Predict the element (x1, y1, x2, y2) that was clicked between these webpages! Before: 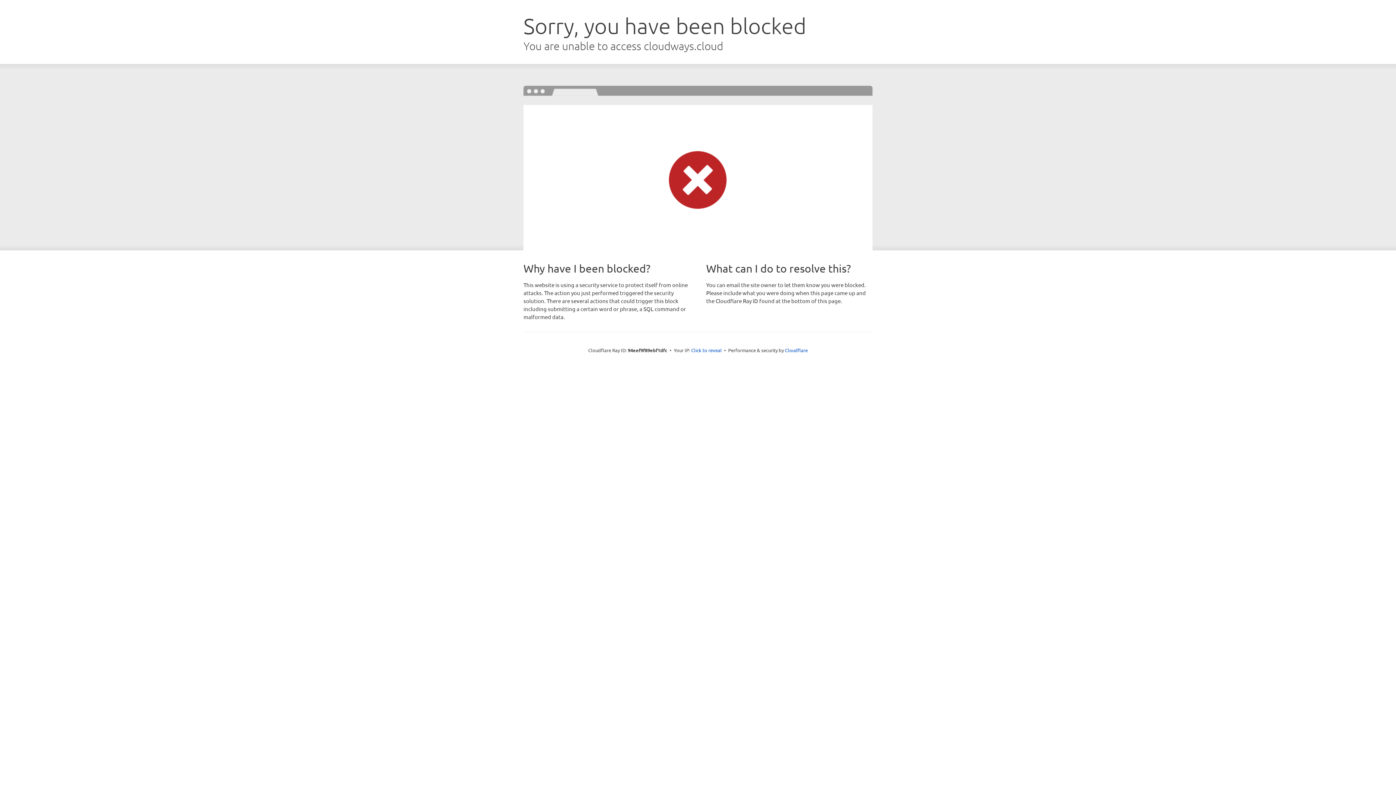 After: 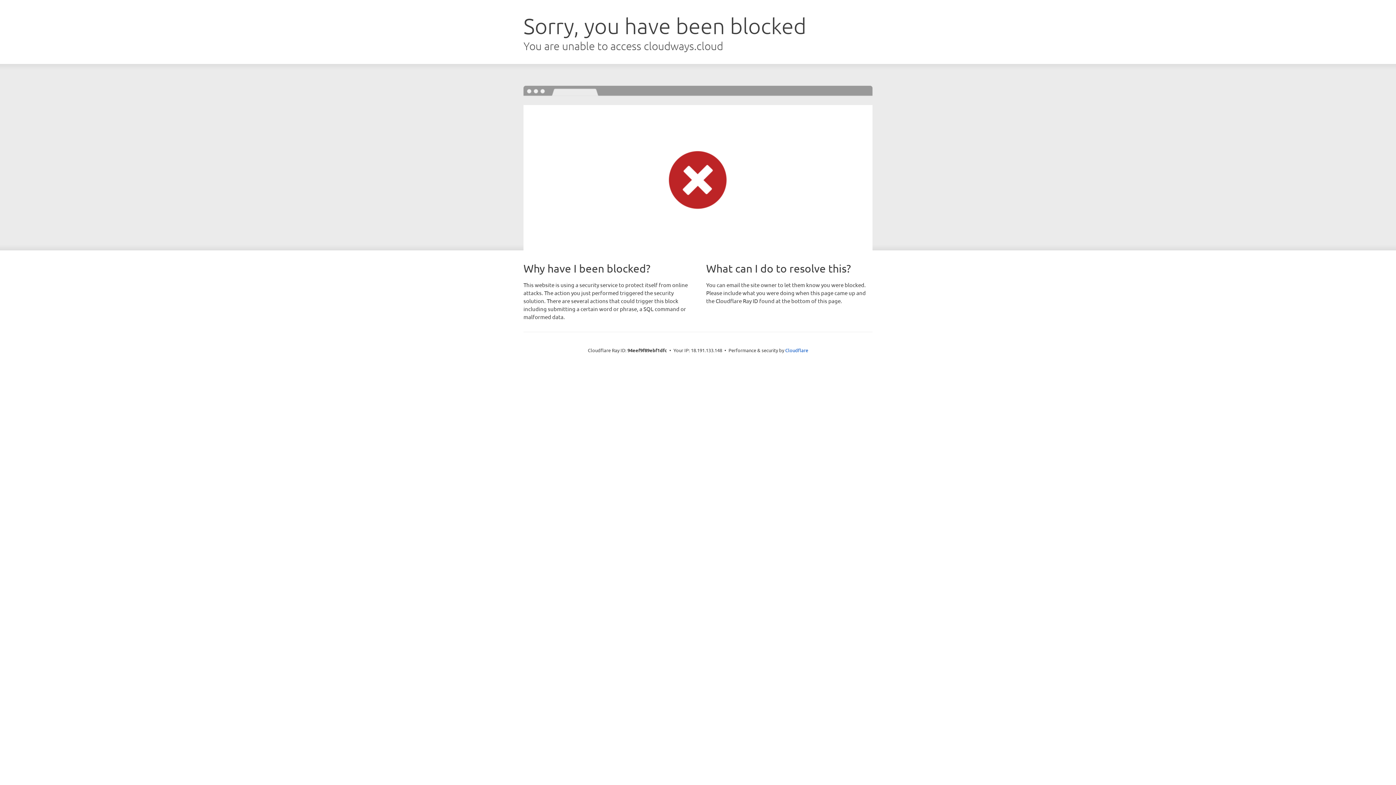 Action: bbox: (691, 346, 722, 353) label: Click to reveal